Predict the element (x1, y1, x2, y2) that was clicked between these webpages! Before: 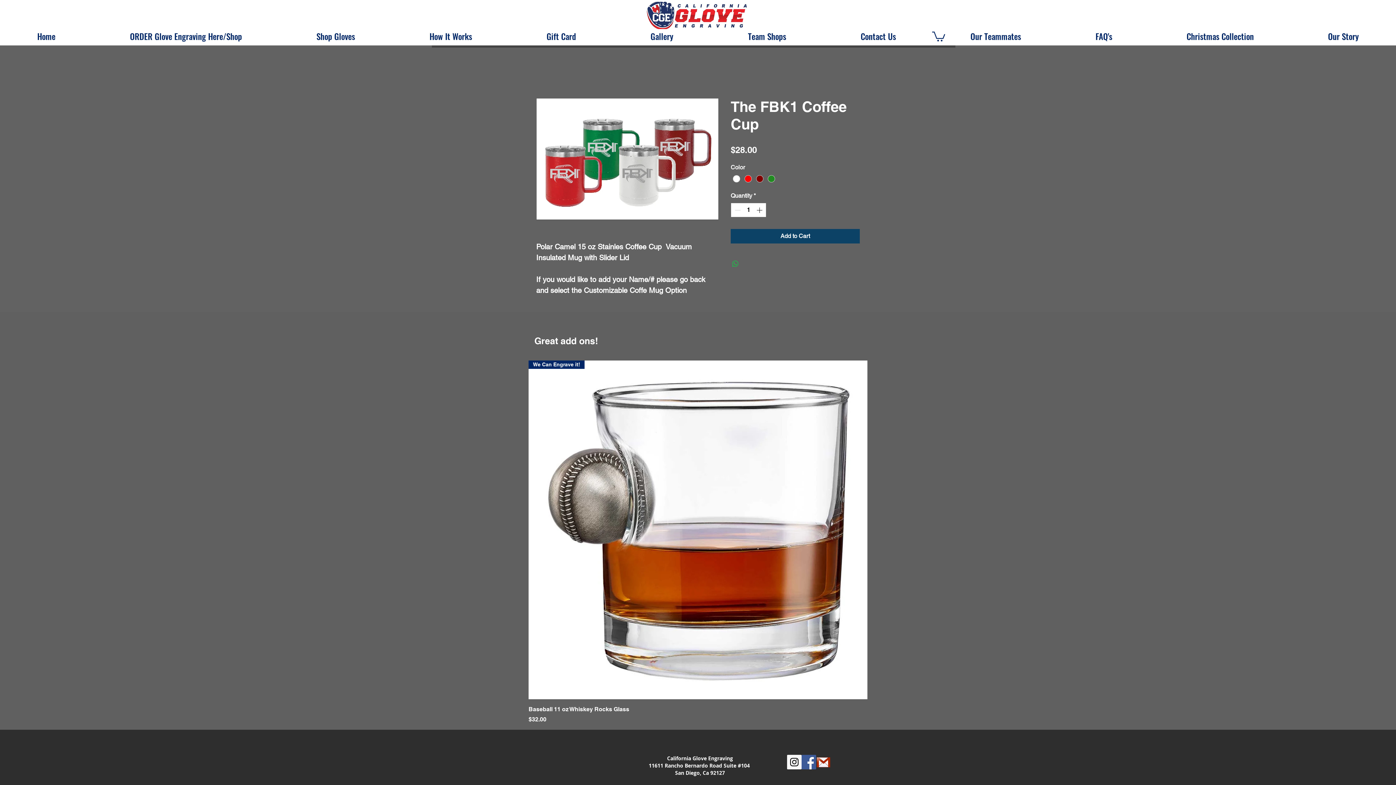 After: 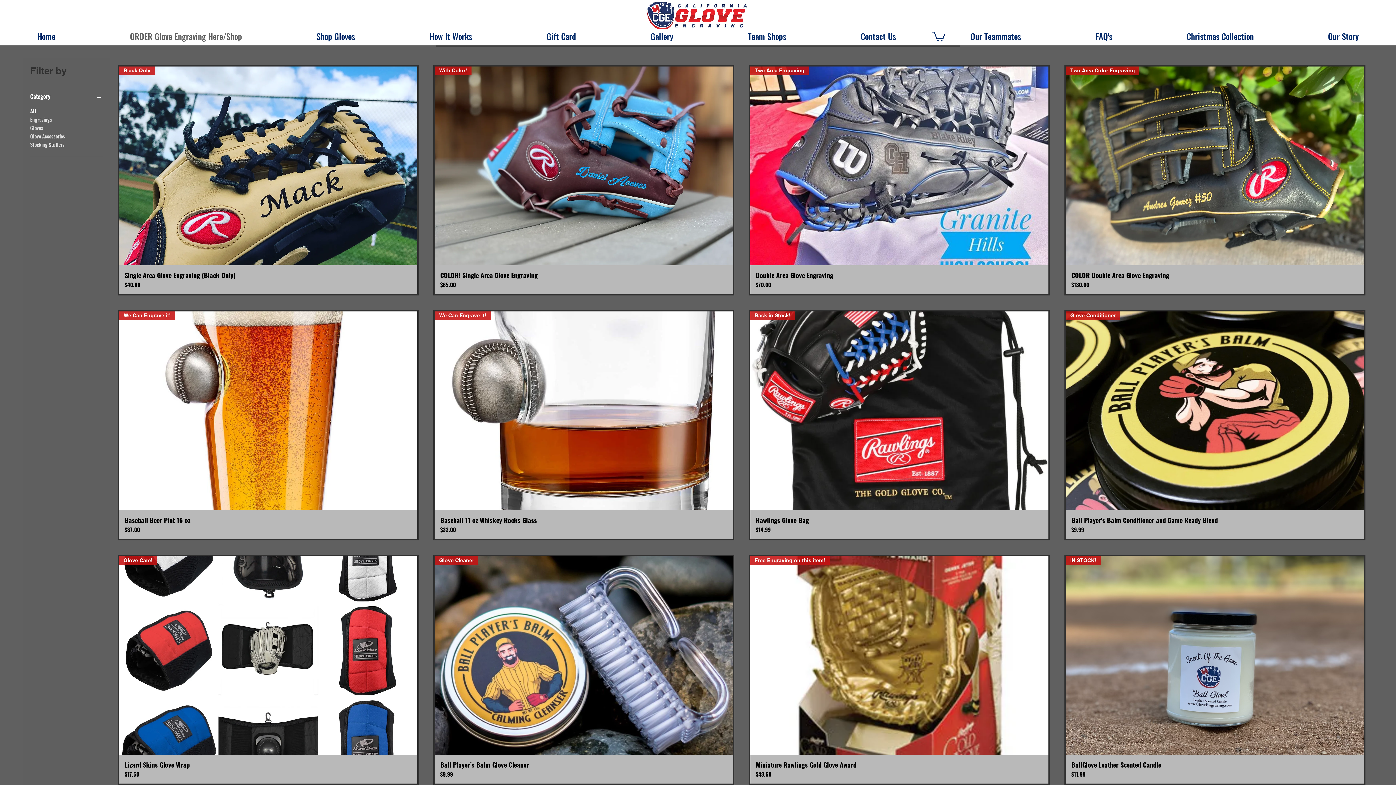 Action: bbox: (92, 27, 279, 45) label: ORDER Glove Engraving Here/Shop